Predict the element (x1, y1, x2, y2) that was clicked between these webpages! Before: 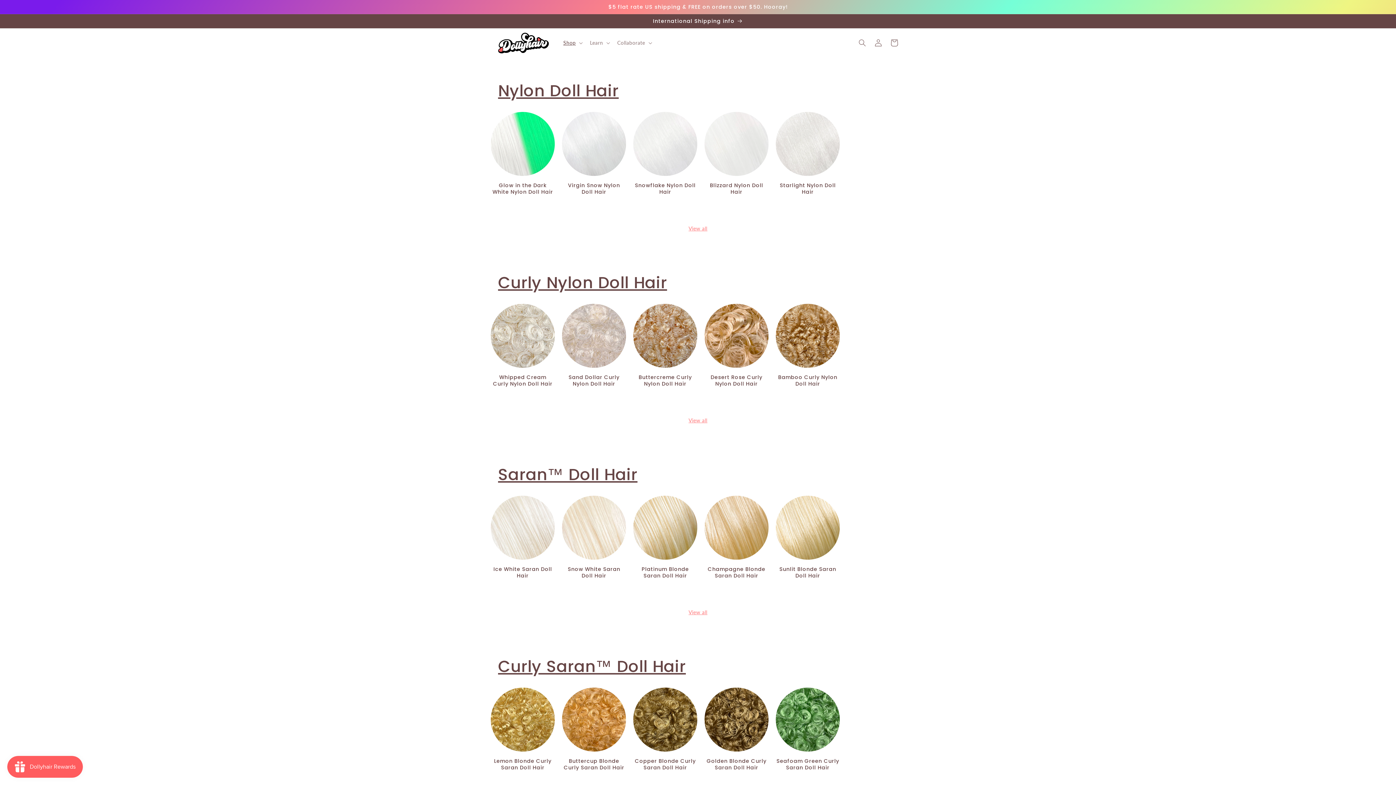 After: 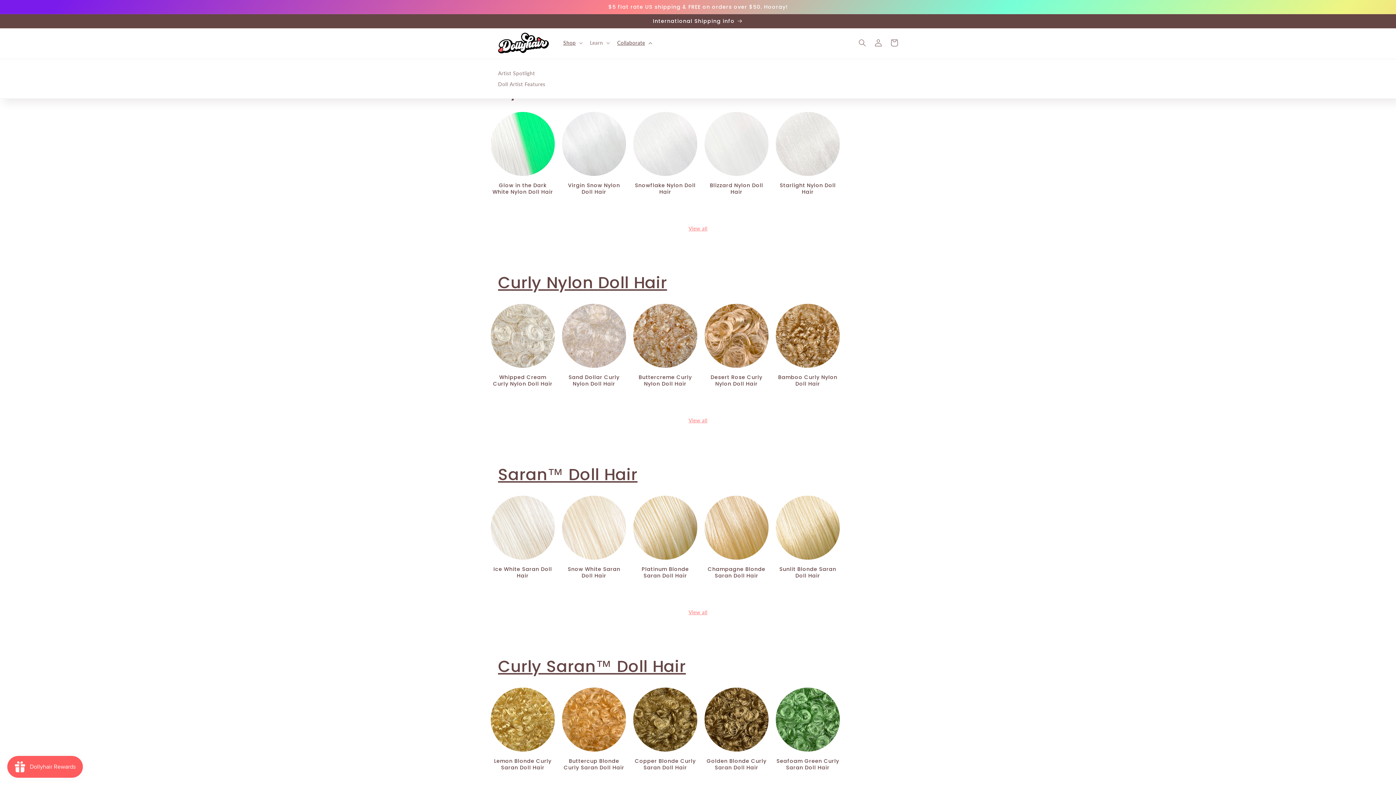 Action: bbox: (613, 35, 655, 50) label: Collaborate